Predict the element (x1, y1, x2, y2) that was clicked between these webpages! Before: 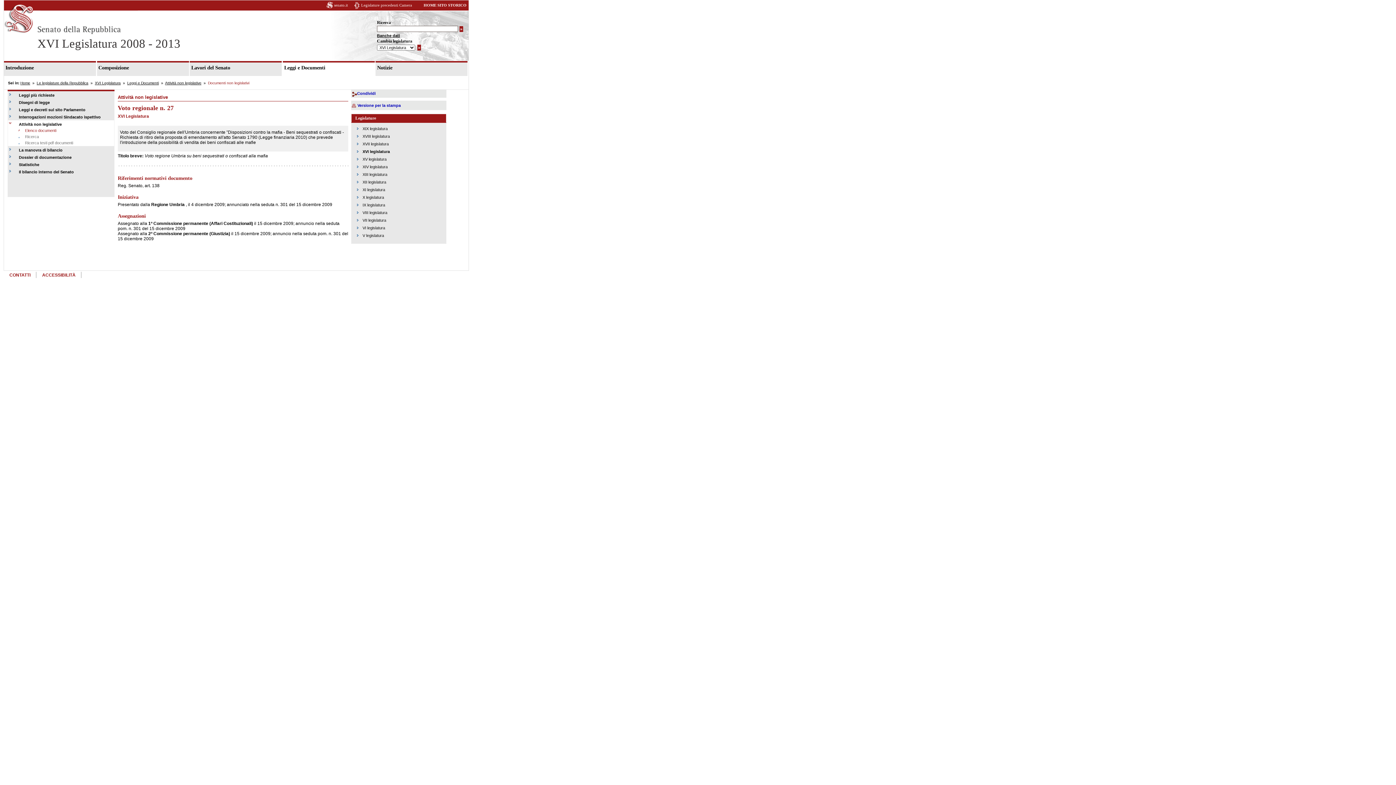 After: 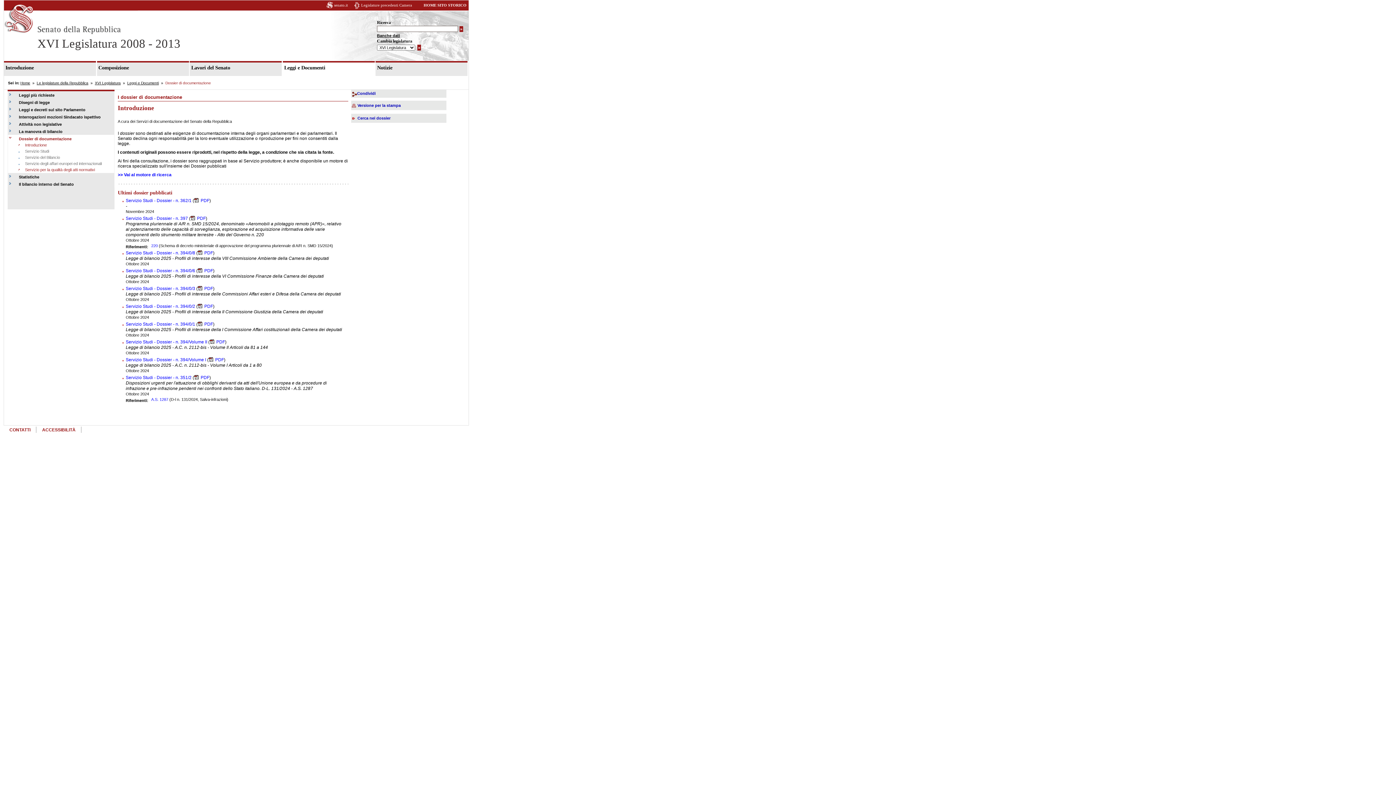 Action: label: Dossier di documentazione bbox: (8, 153, 110, 160)